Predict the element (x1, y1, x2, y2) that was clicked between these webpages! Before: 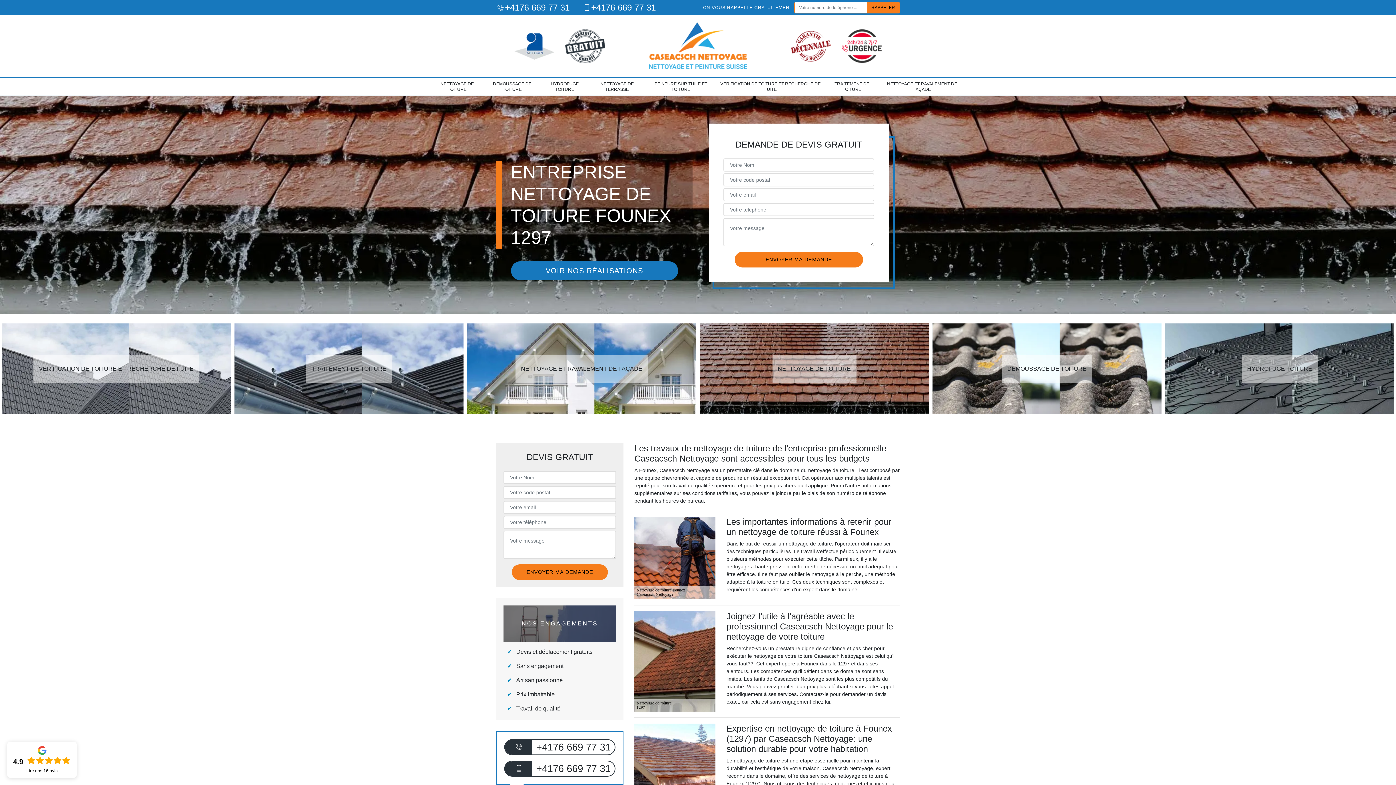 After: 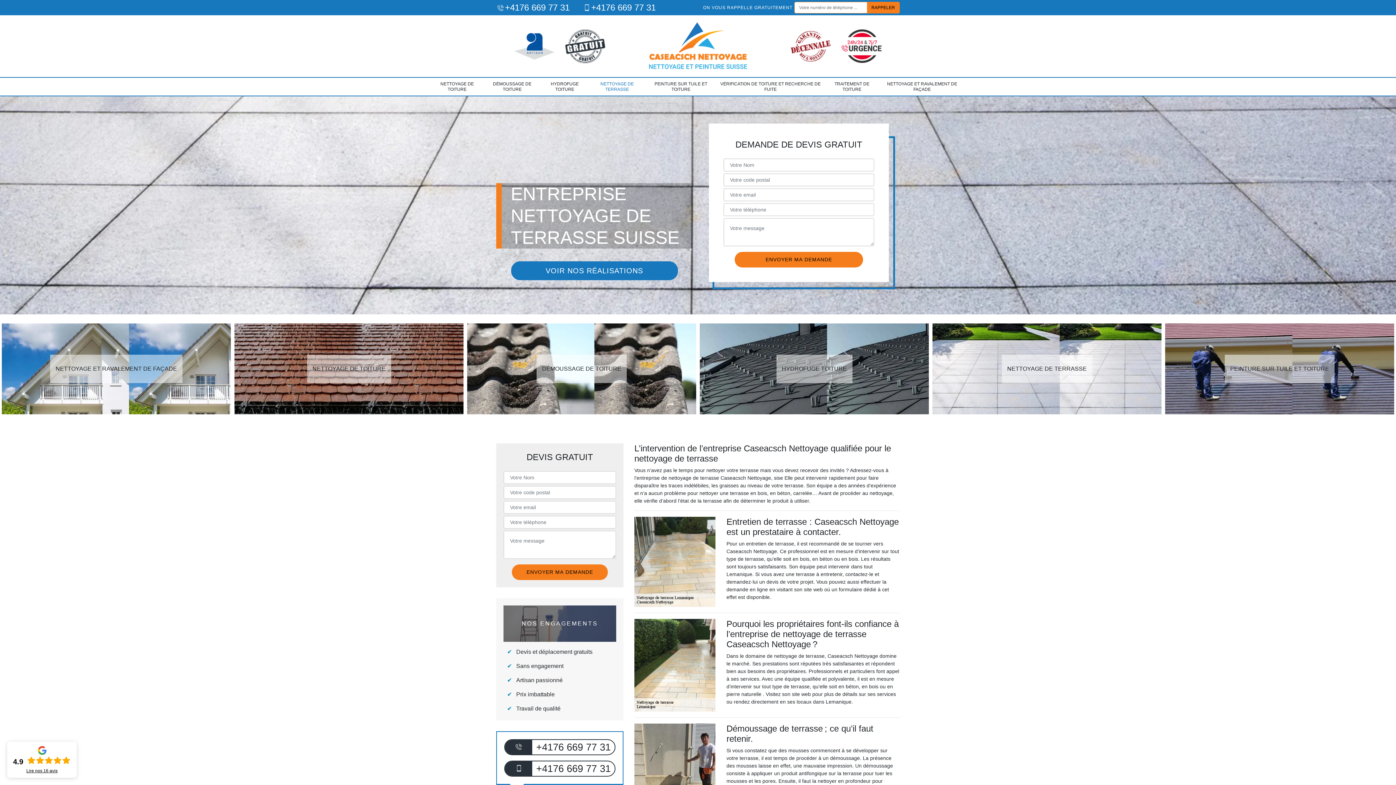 Action: label: NETTOYAGE DE TERRASSE bbox: (590, 77, 644, 95)